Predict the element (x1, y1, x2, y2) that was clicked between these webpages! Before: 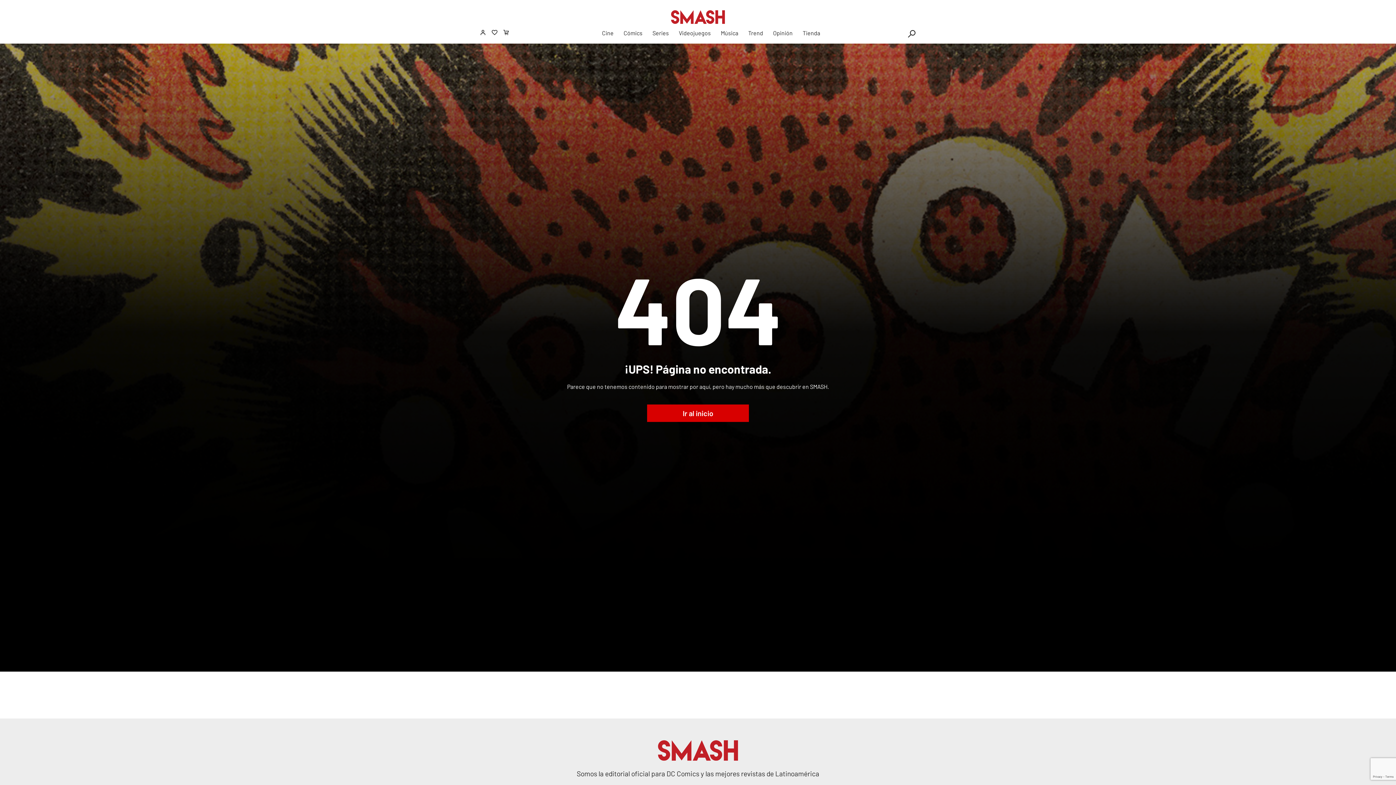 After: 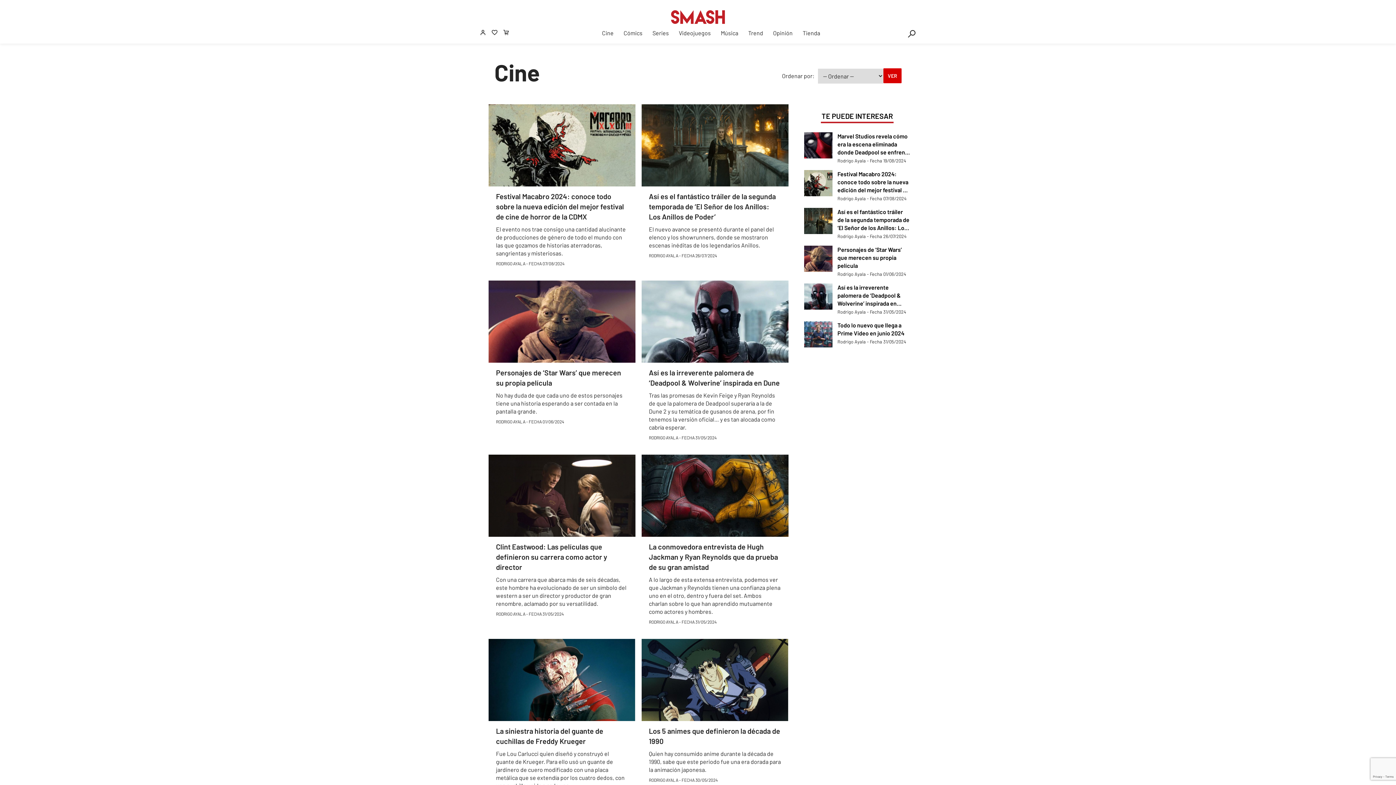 Action: label: Cine bbox: (602, 29, 613, 36)